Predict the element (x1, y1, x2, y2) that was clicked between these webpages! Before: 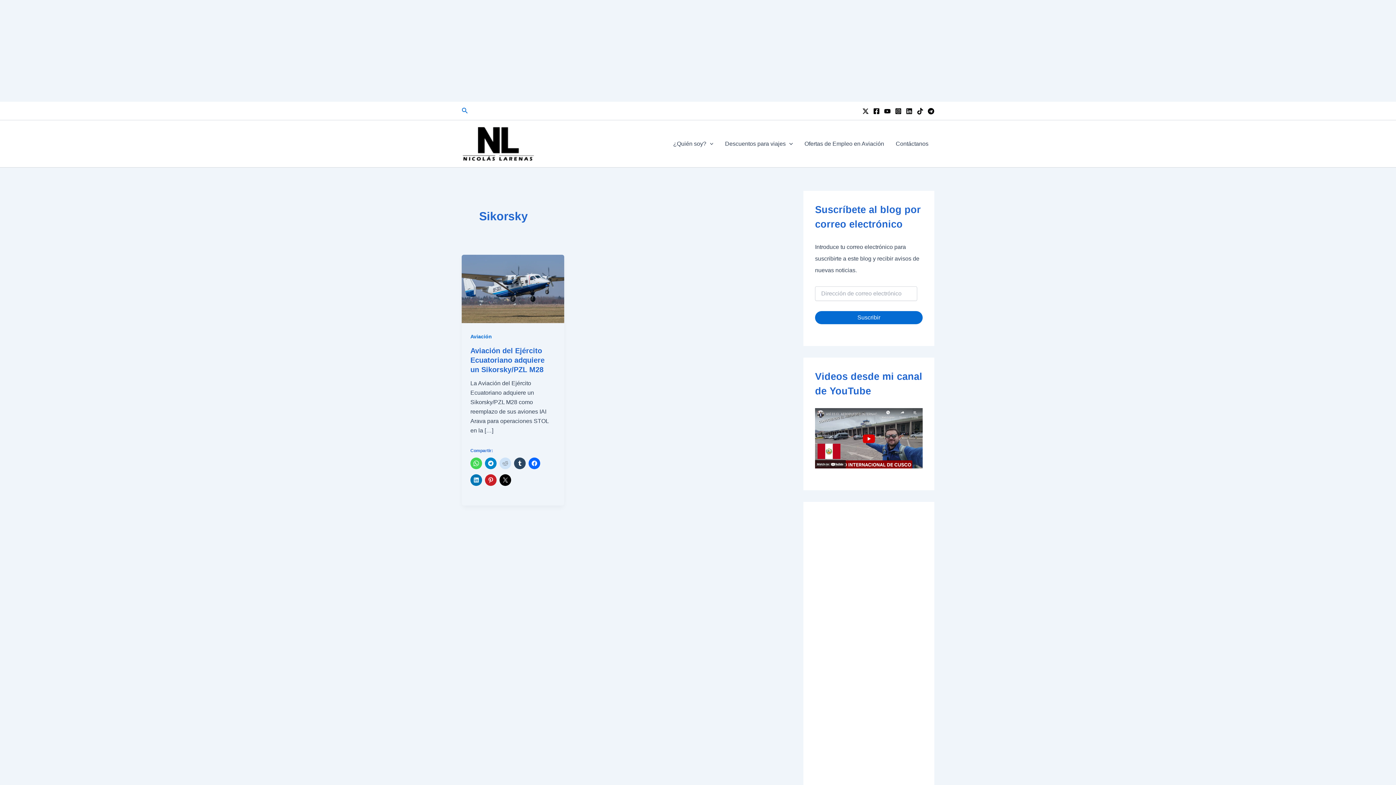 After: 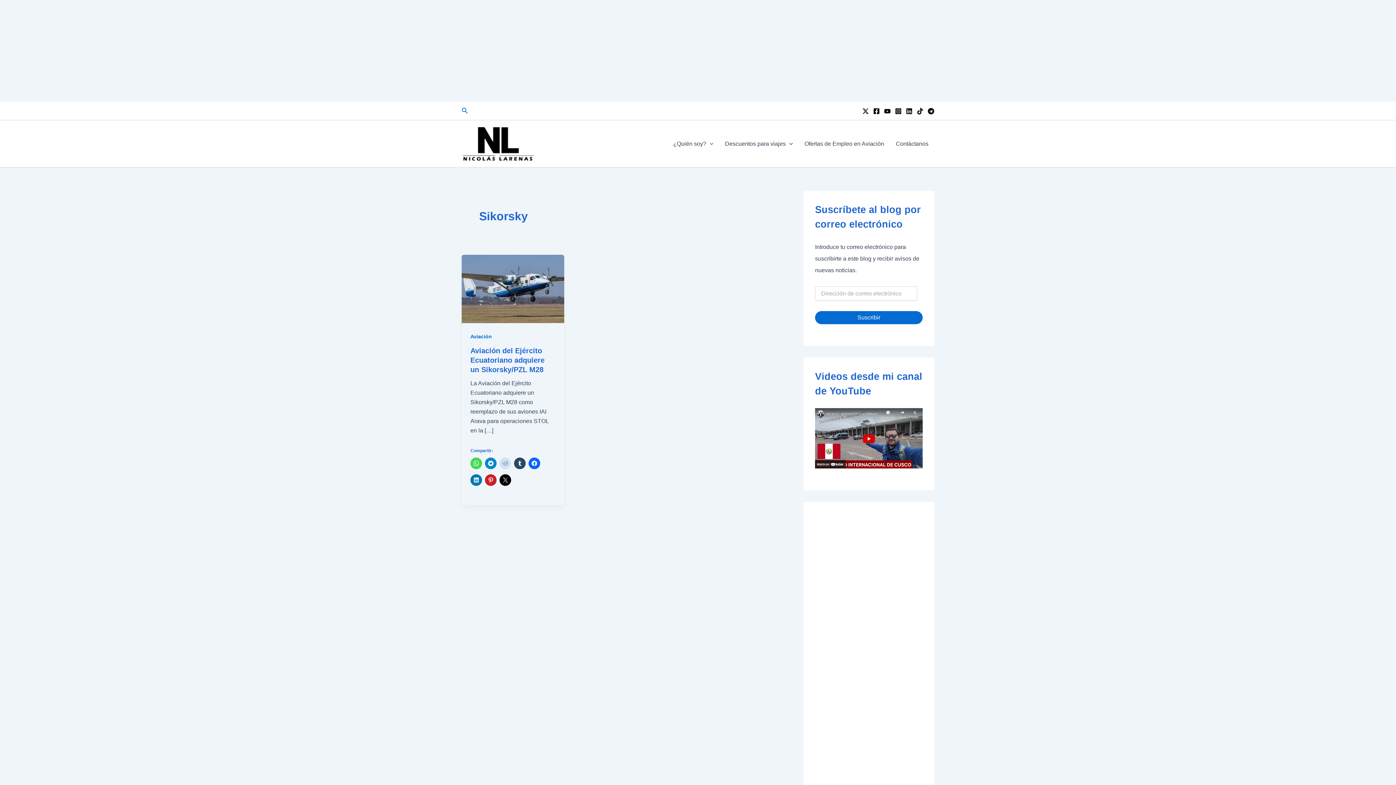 Action: label: Instagram bbox: (895, 107, 901, 114)